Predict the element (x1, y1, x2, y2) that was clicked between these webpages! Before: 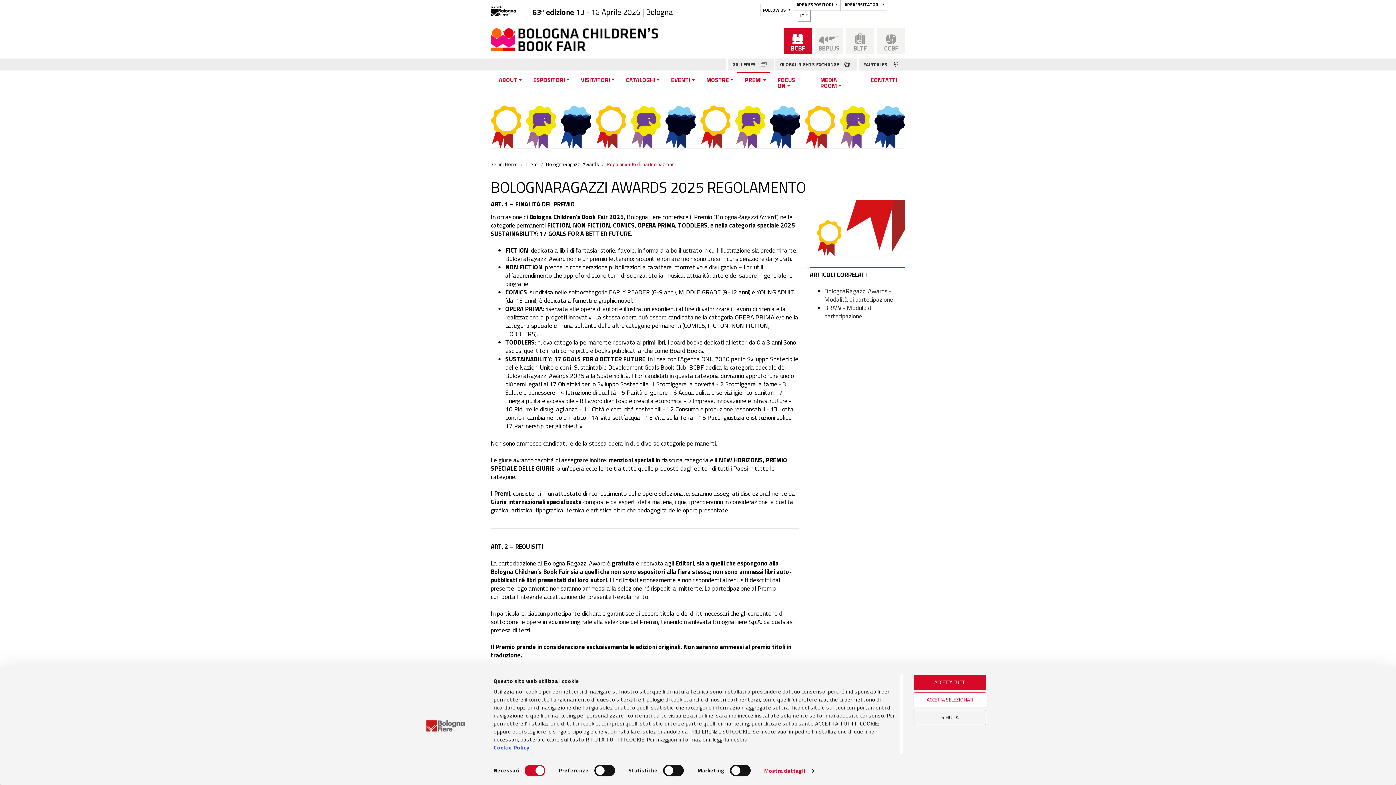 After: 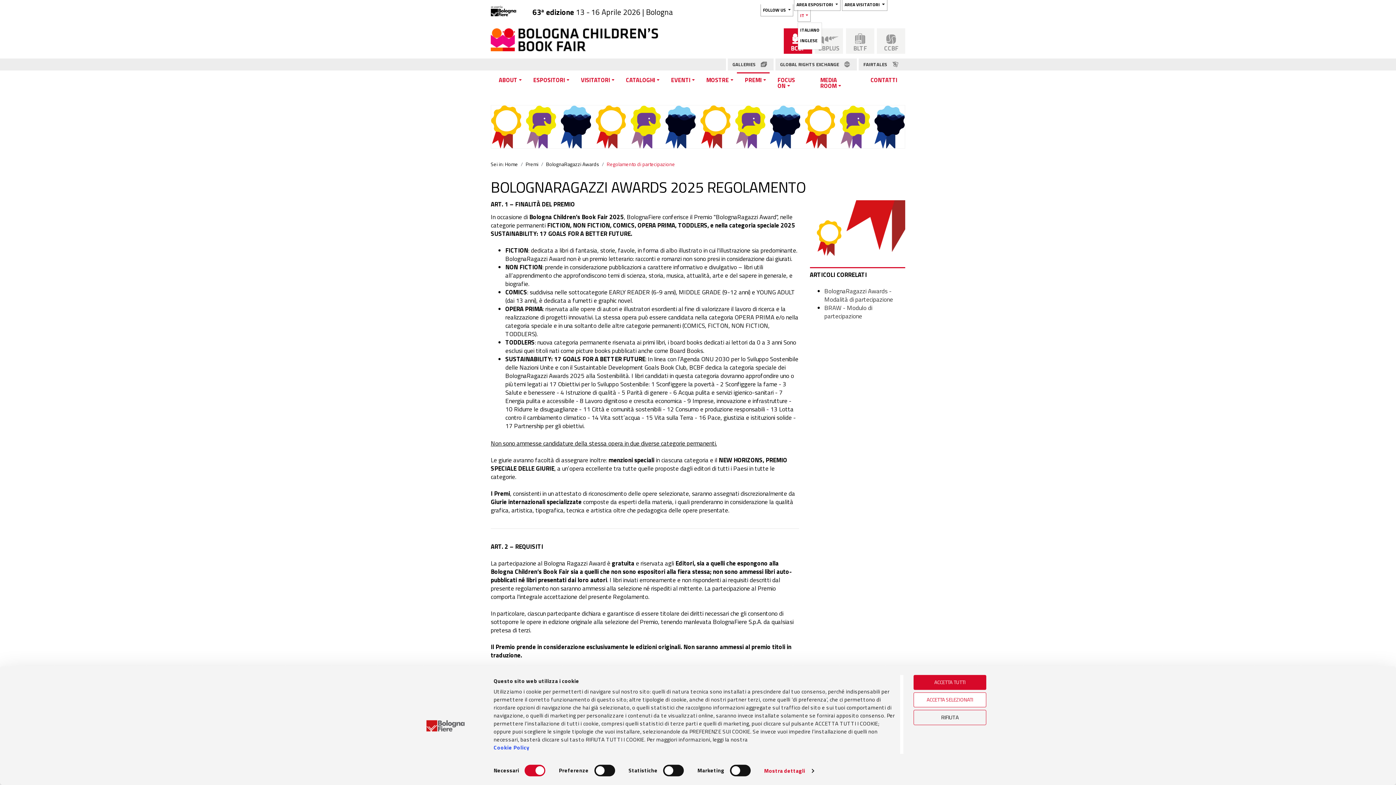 Action: bbox: (797, 9, 811, 21) label: IT